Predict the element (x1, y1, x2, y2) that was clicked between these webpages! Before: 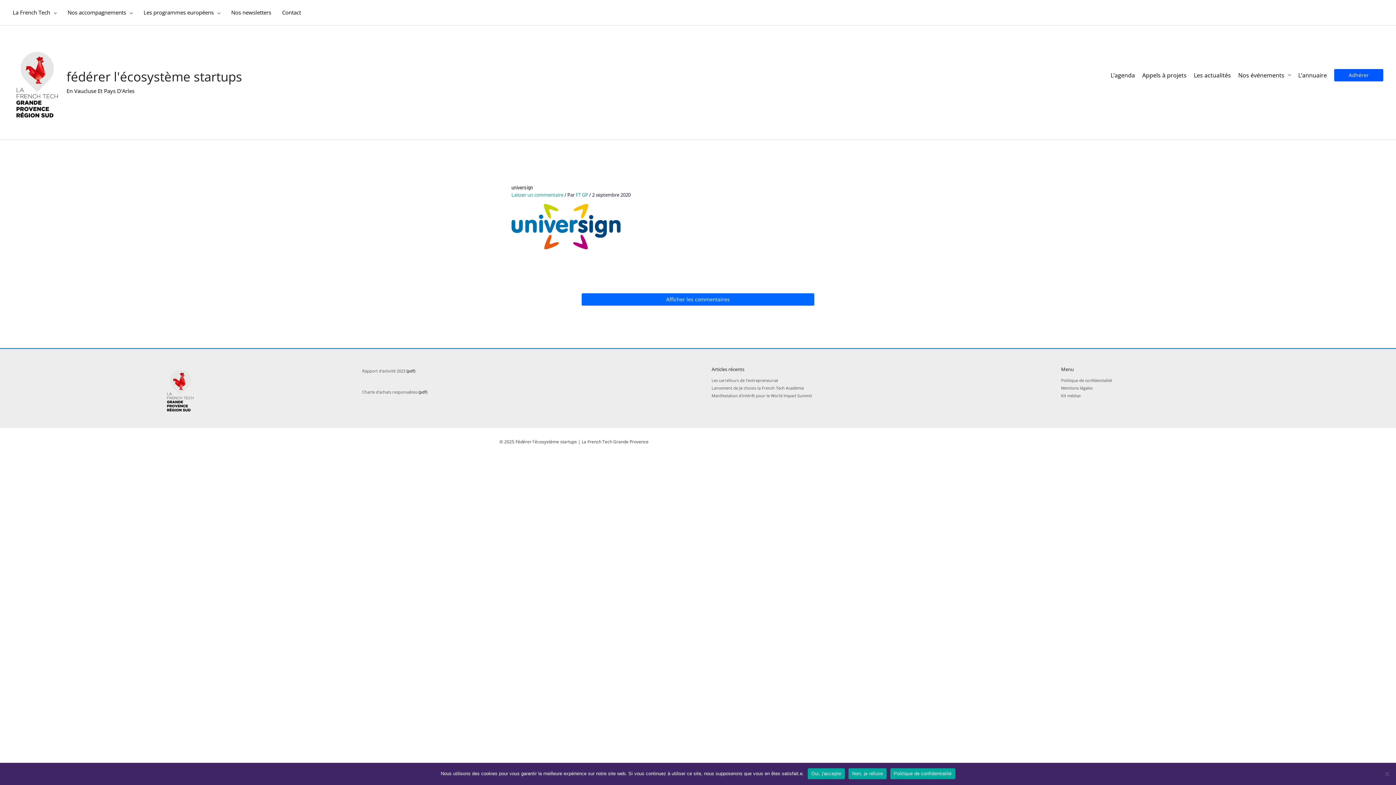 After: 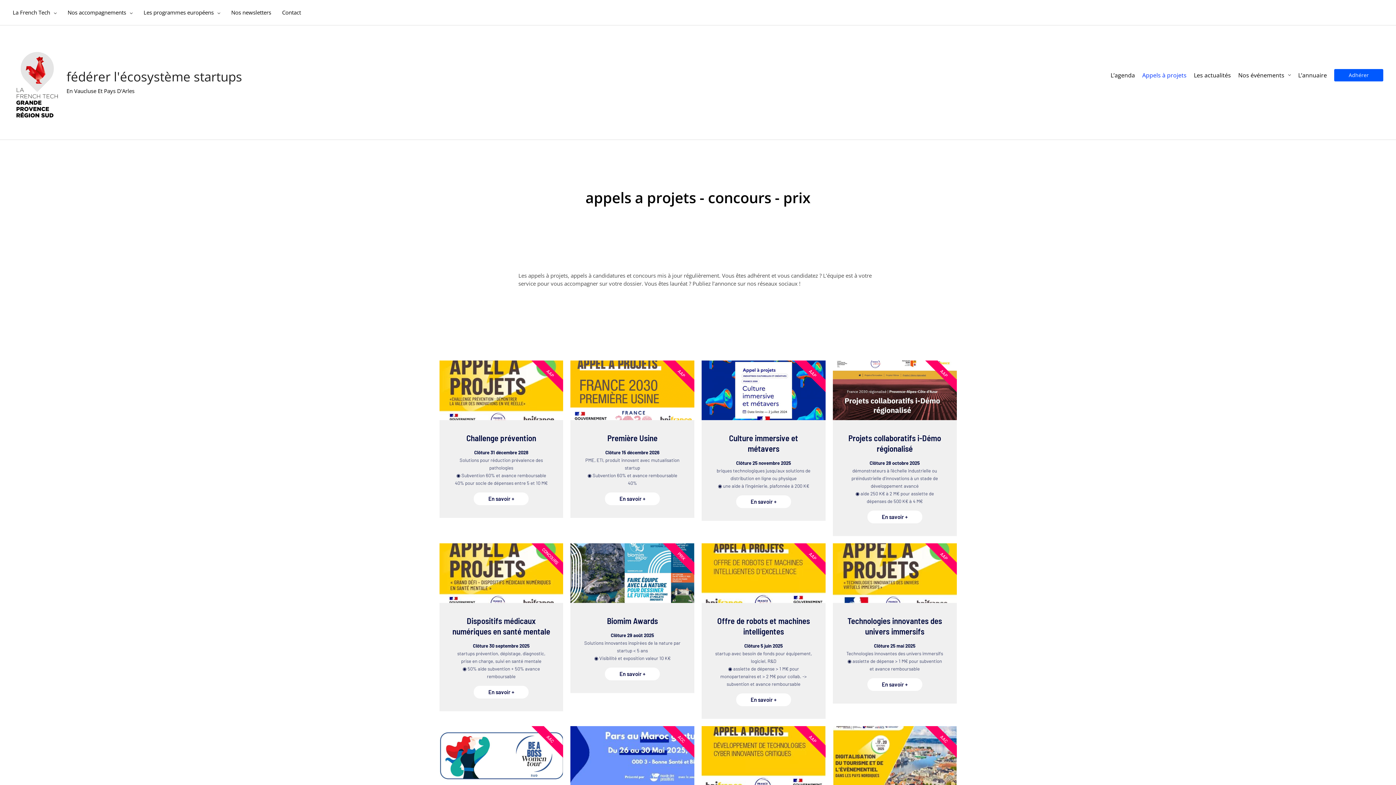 Action: label: Appels à projets bbox: (1135, 29, 1186, 121)